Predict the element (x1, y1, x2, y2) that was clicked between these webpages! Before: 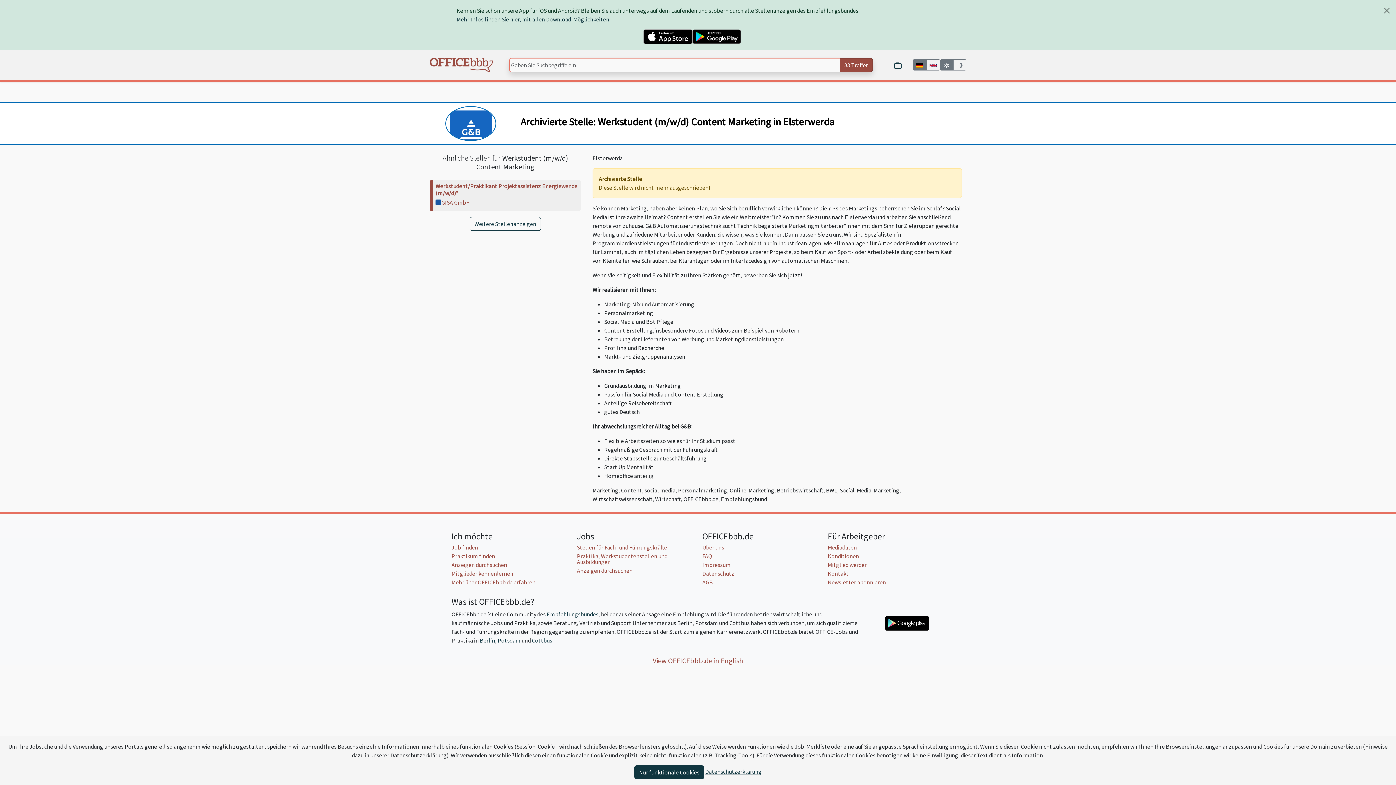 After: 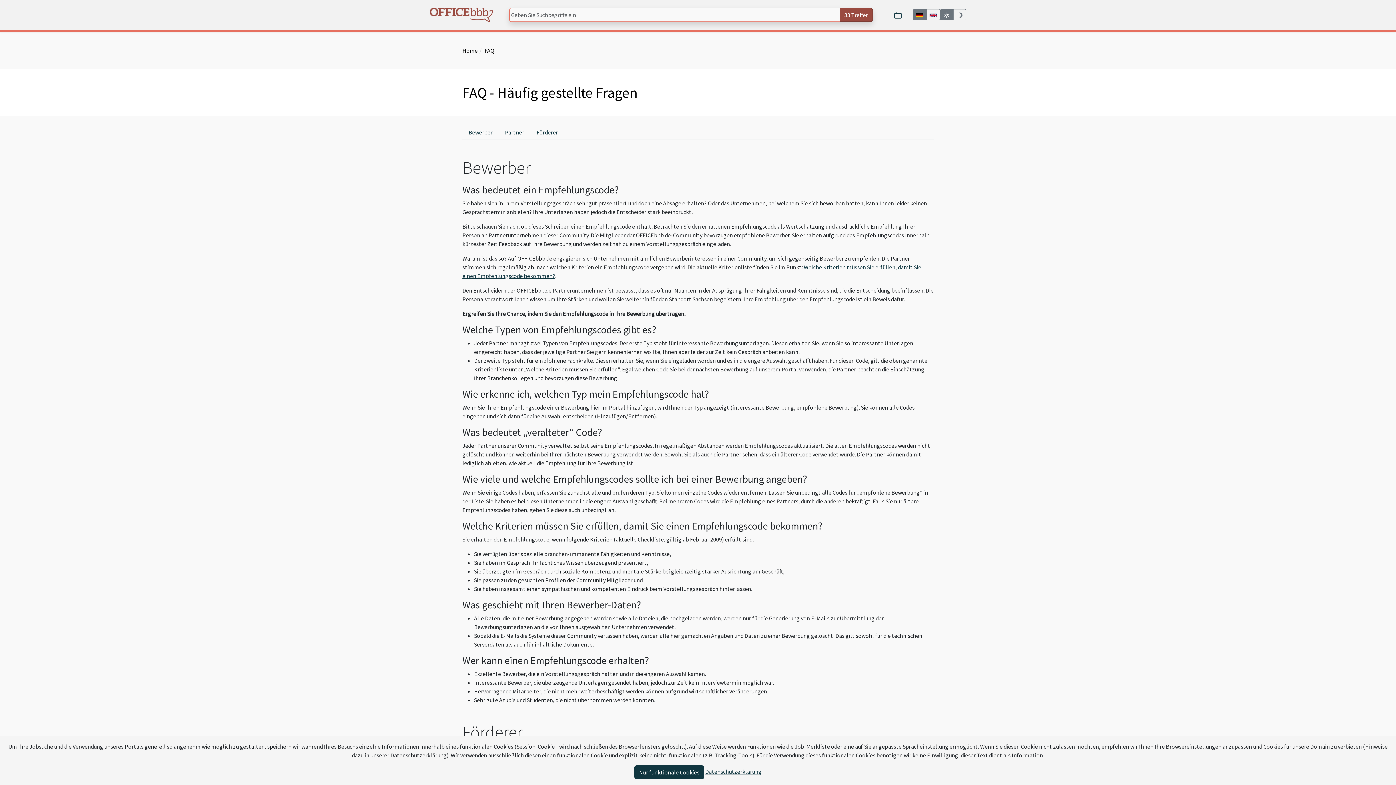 Action: label: FAQ bbox: (702, 552, 712, 559)